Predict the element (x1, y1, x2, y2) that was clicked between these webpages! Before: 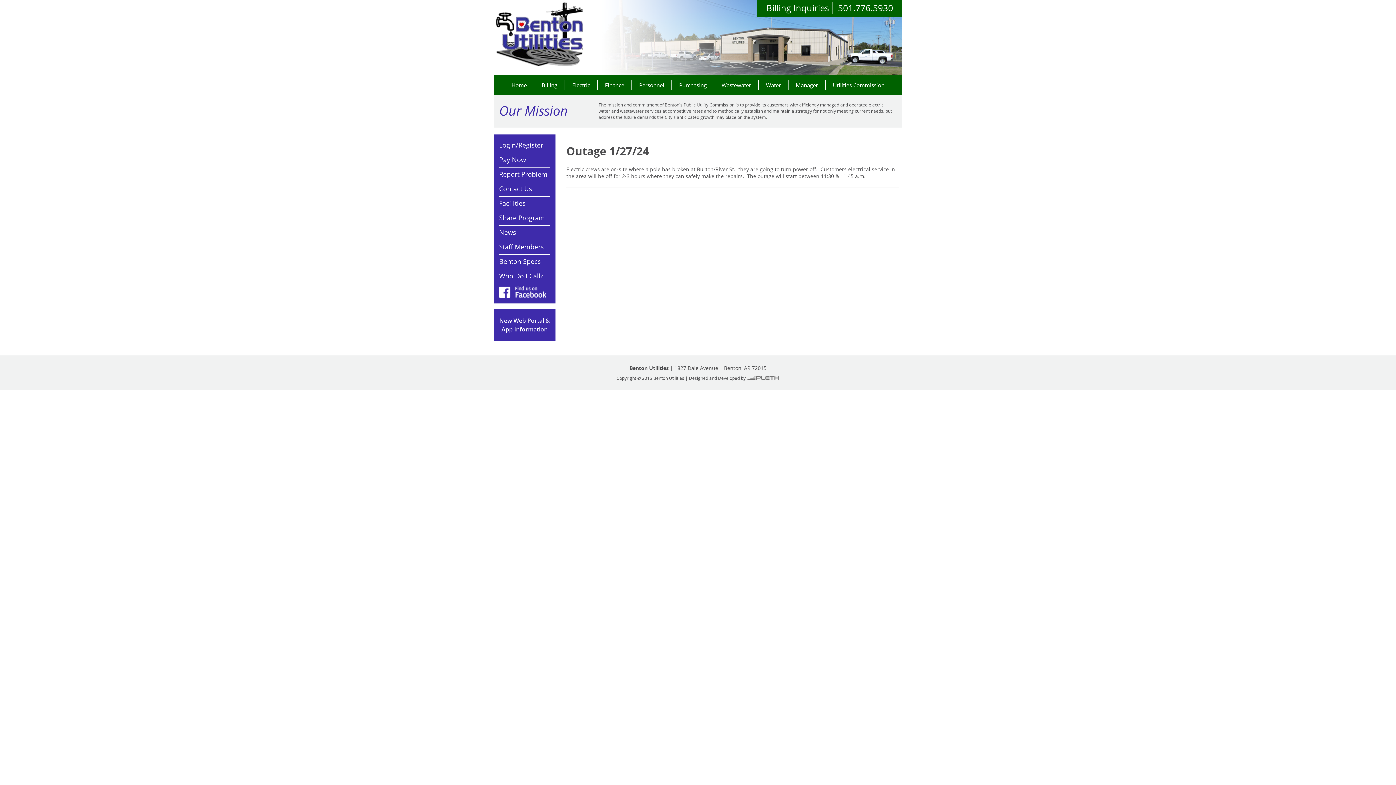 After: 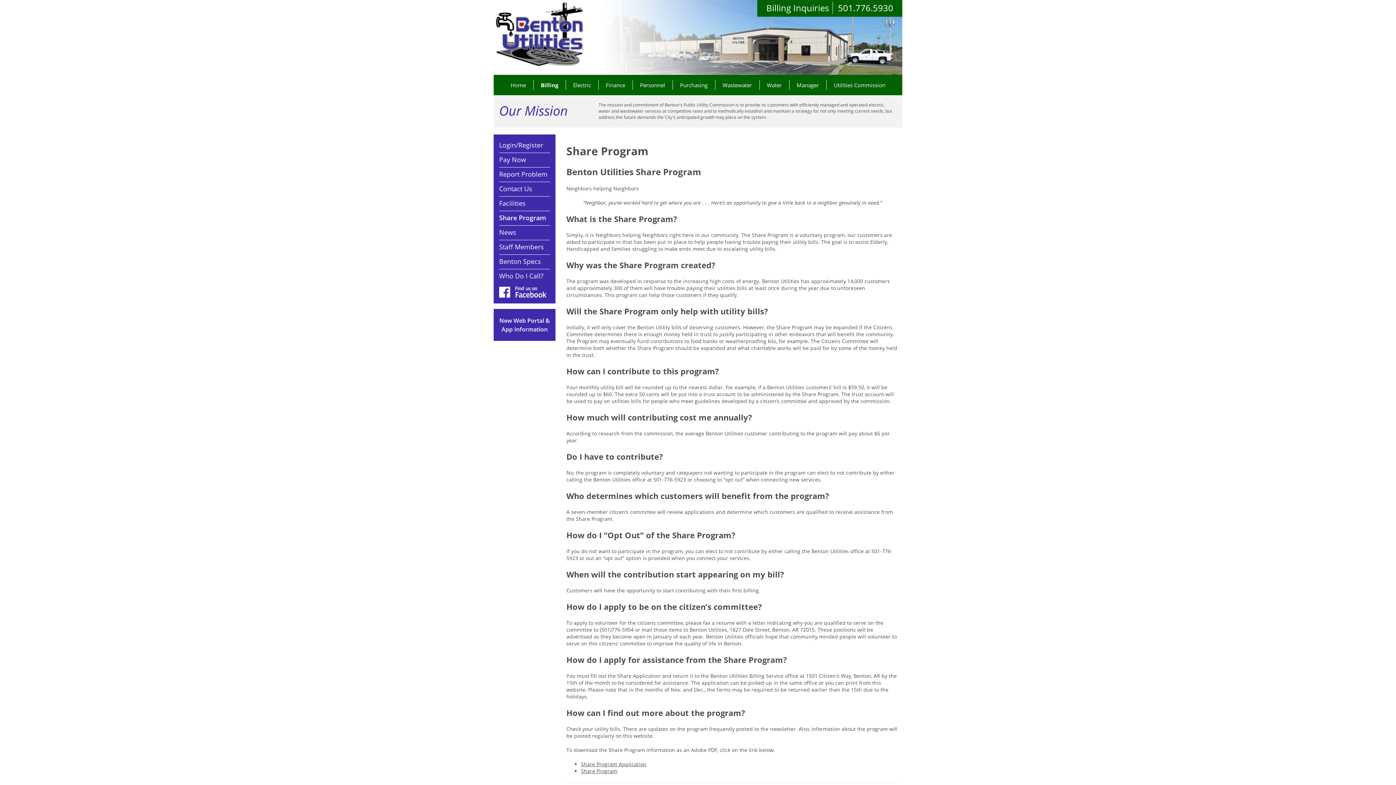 Action: bbox: (499, 213, 545, 222) label: Share Program